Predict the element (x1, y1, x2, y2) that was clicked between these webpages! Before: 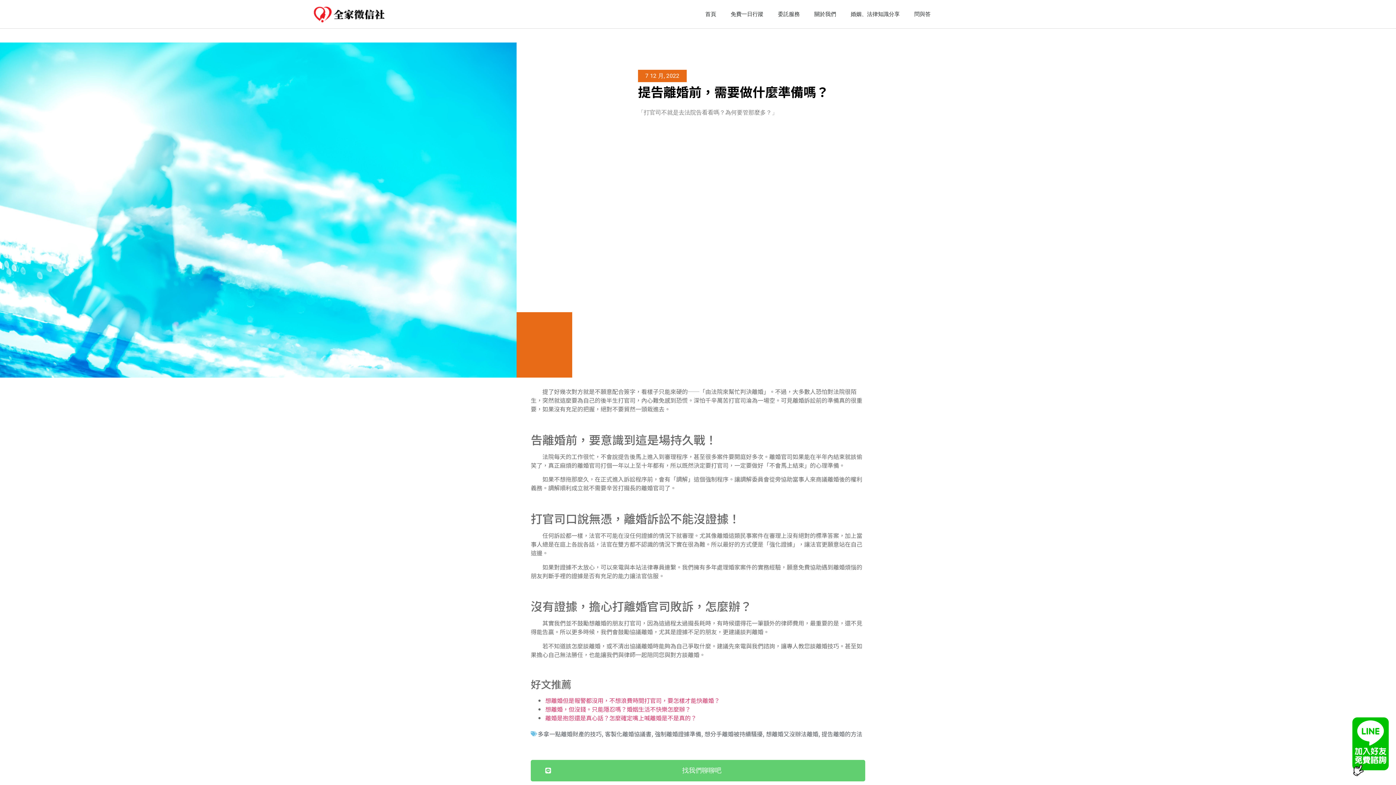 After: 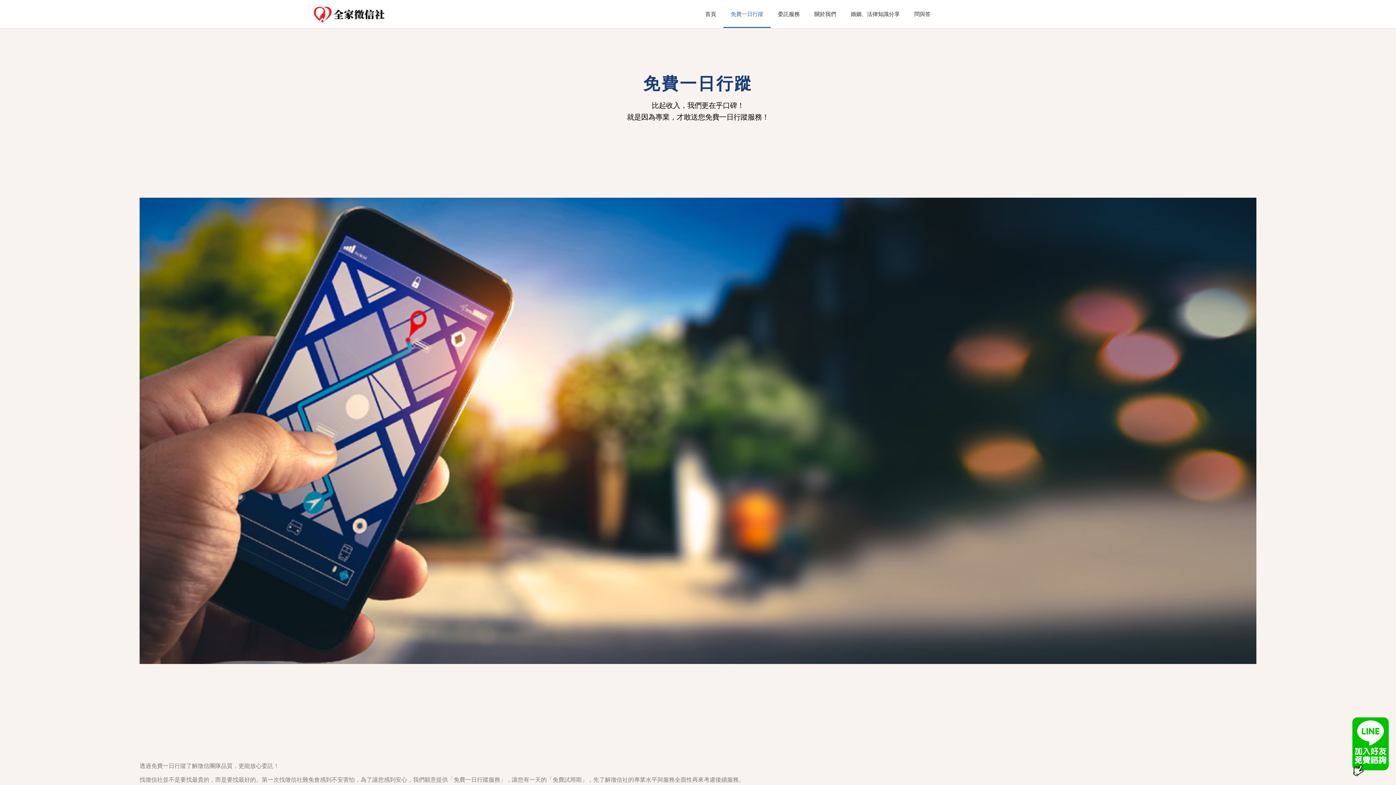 Action: label: 免費一日行蹤 bbox: (723, 0, 770, 28)